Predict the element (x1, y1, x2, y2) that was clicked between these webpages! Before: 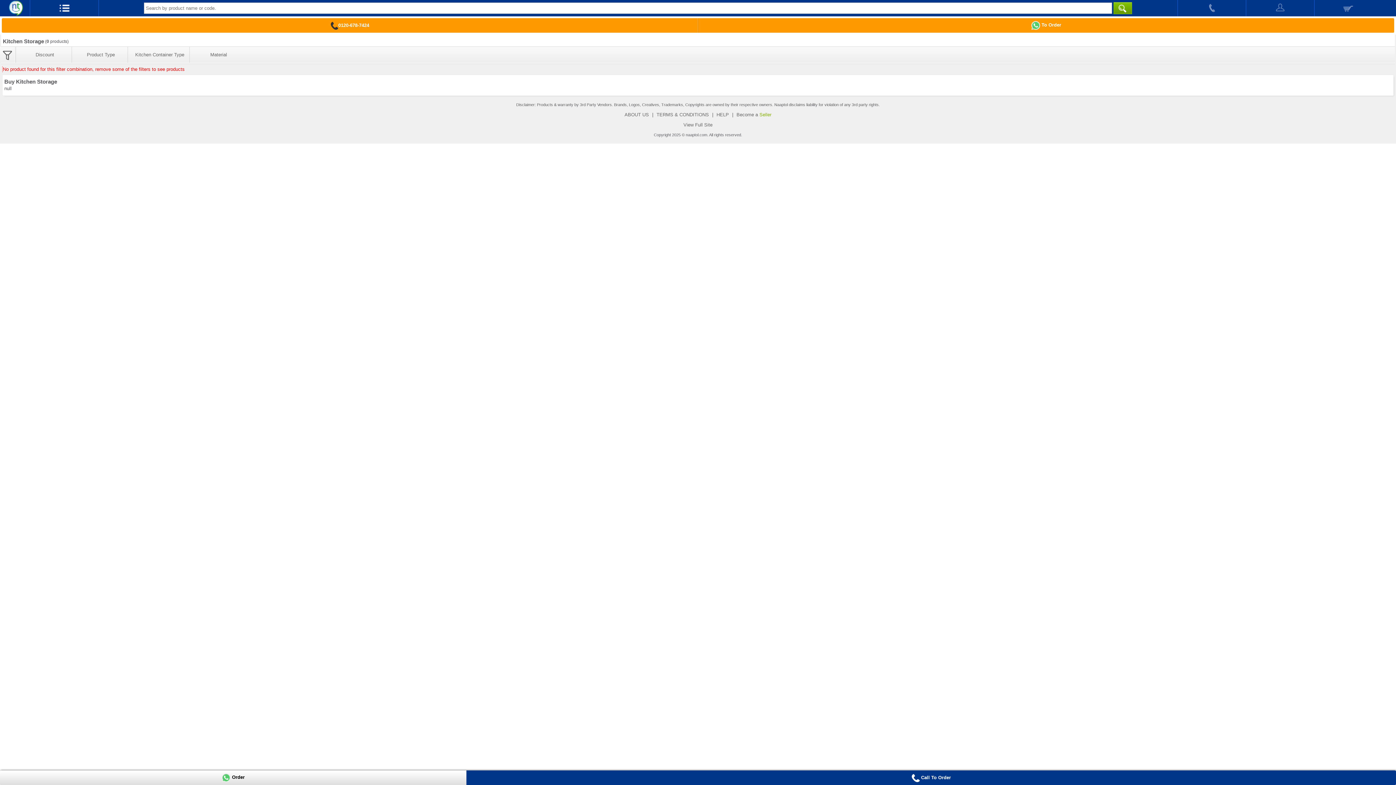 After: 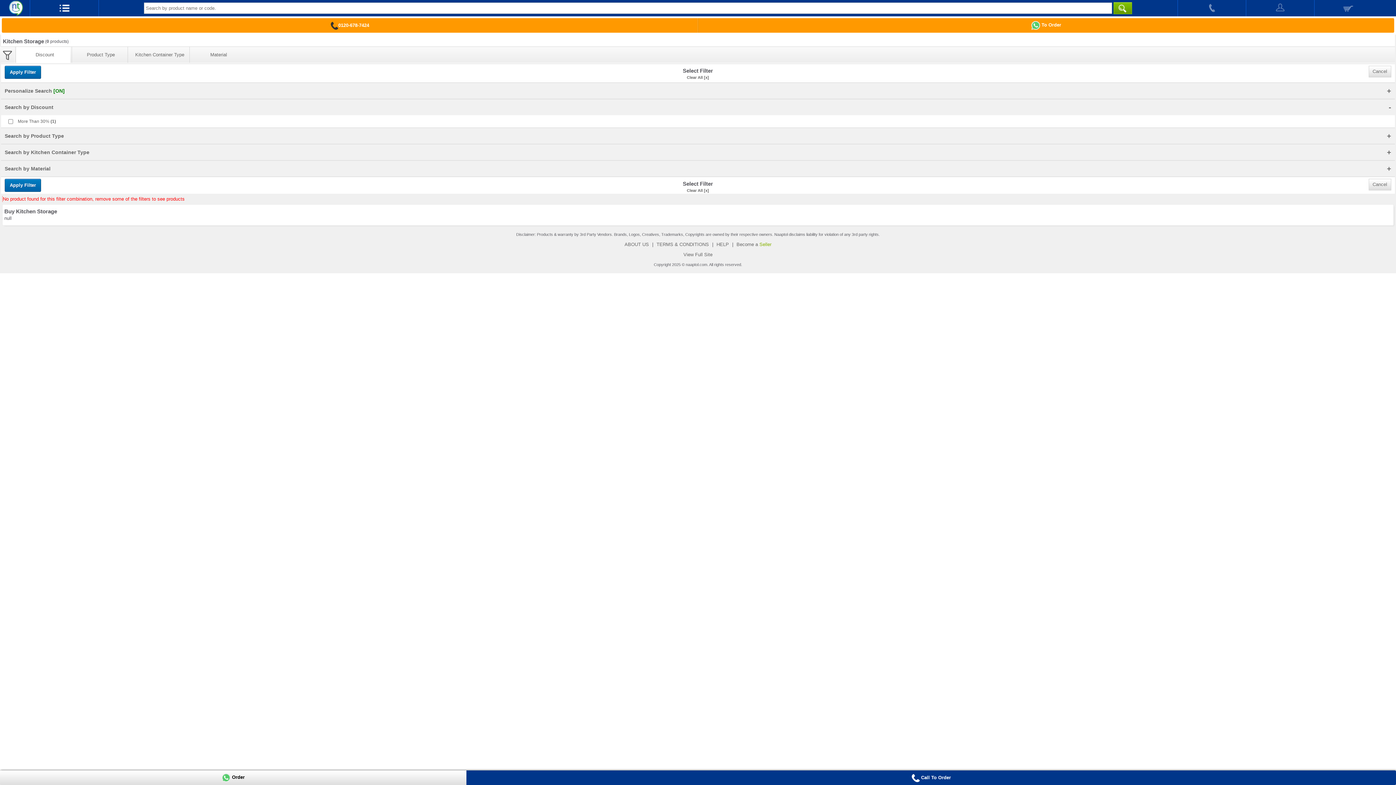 Action: label: Discount bbox: (23, 48, 66, 61)